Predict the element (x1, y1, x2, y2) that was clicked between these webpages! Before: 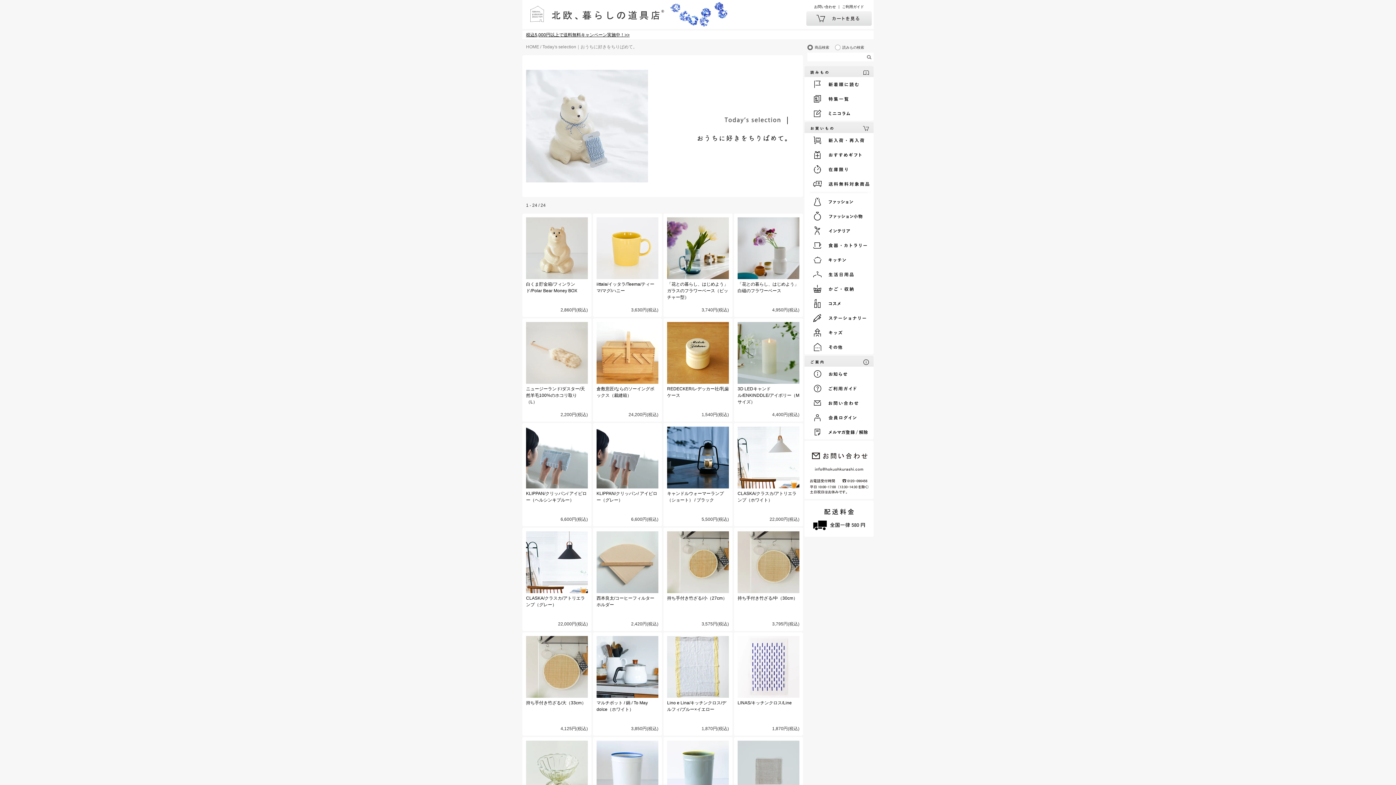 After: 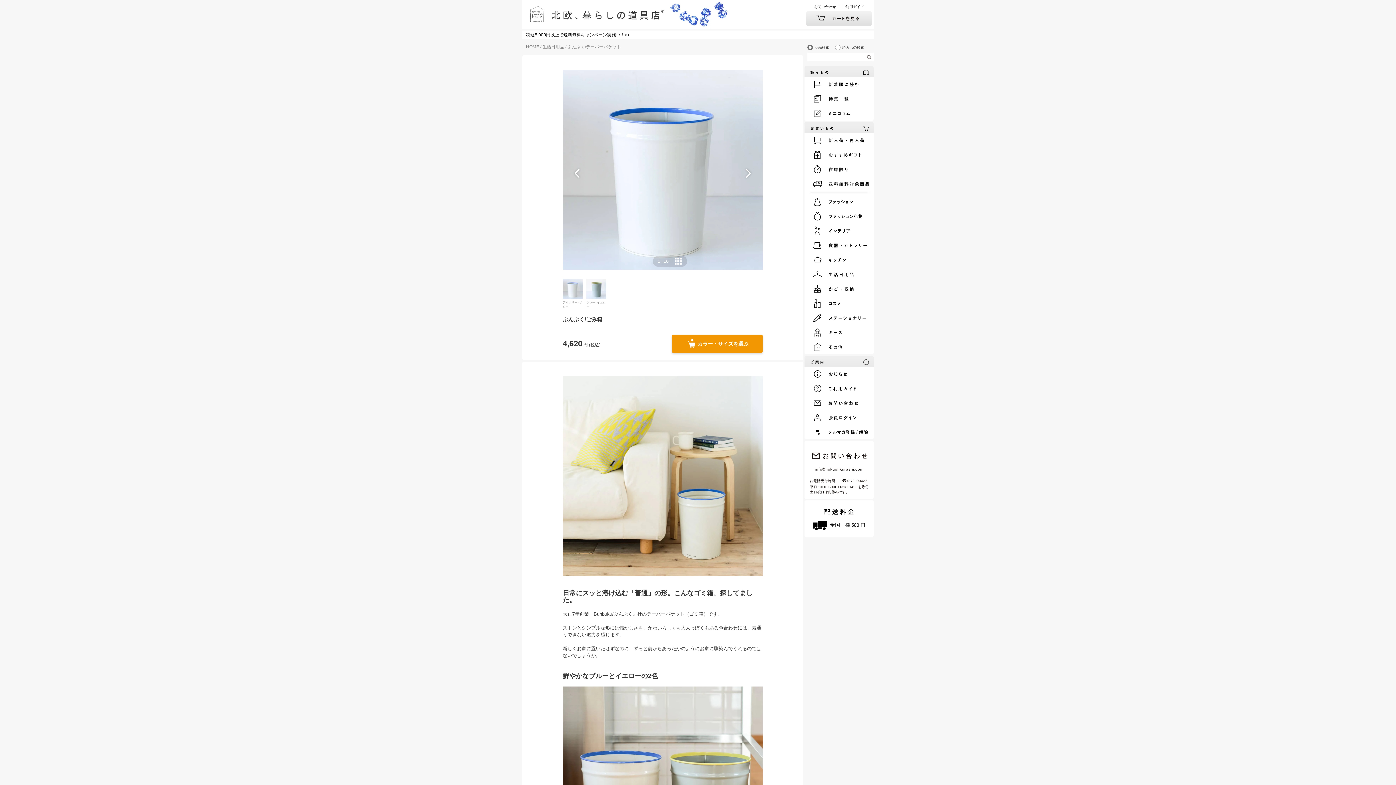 Action: bbox: (667, 741, 729, 802)